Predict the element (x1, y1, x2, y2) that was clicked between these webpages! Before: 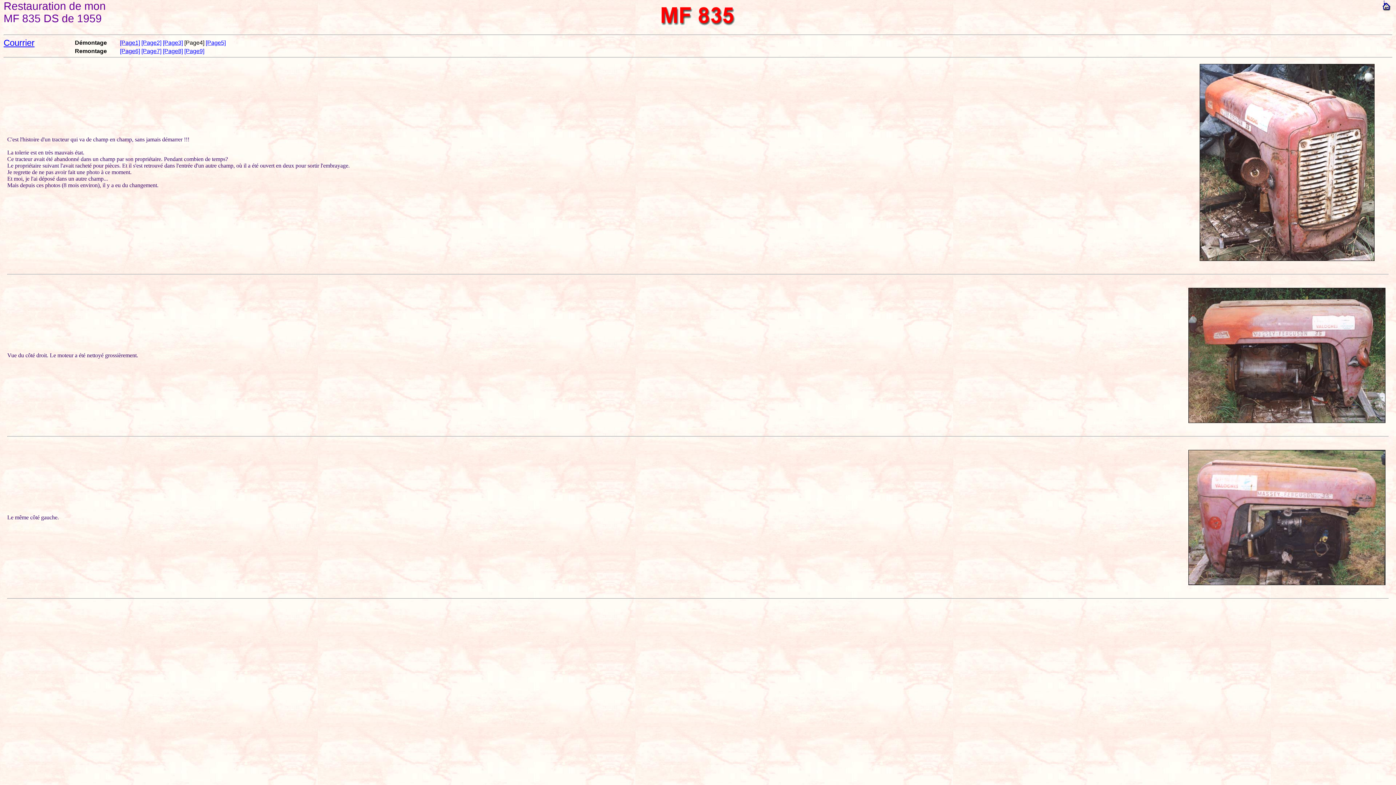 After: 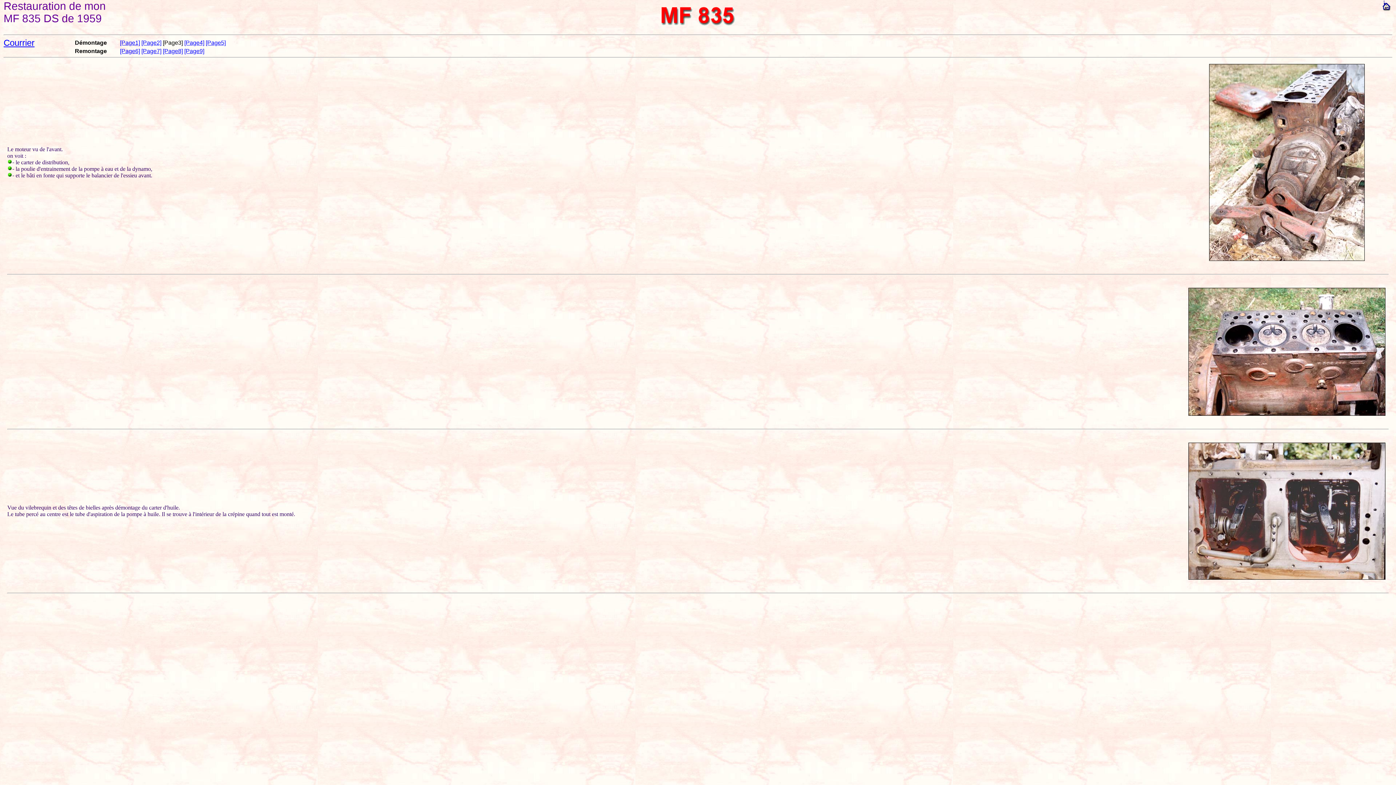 Action: bbox: (162, 39, 182, 45) label: [Page3]